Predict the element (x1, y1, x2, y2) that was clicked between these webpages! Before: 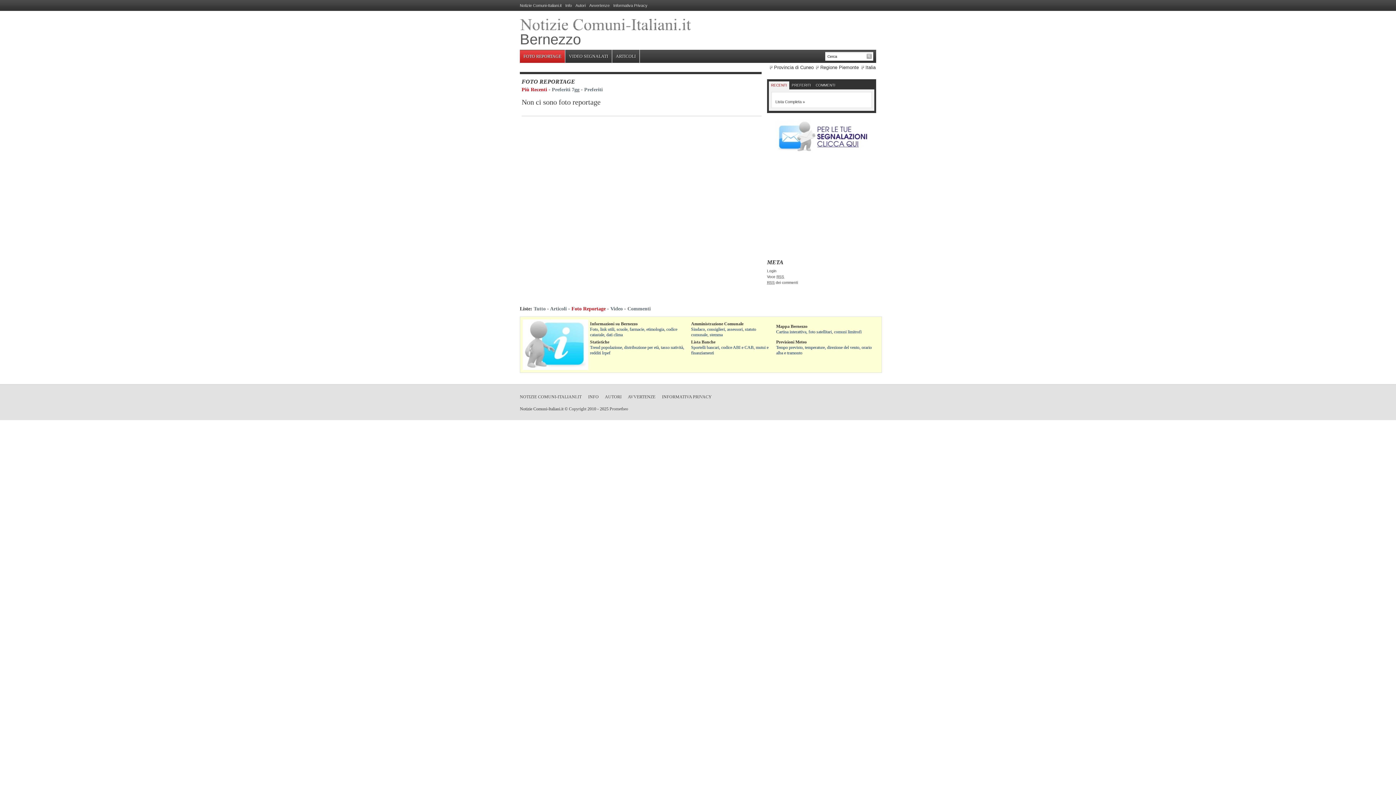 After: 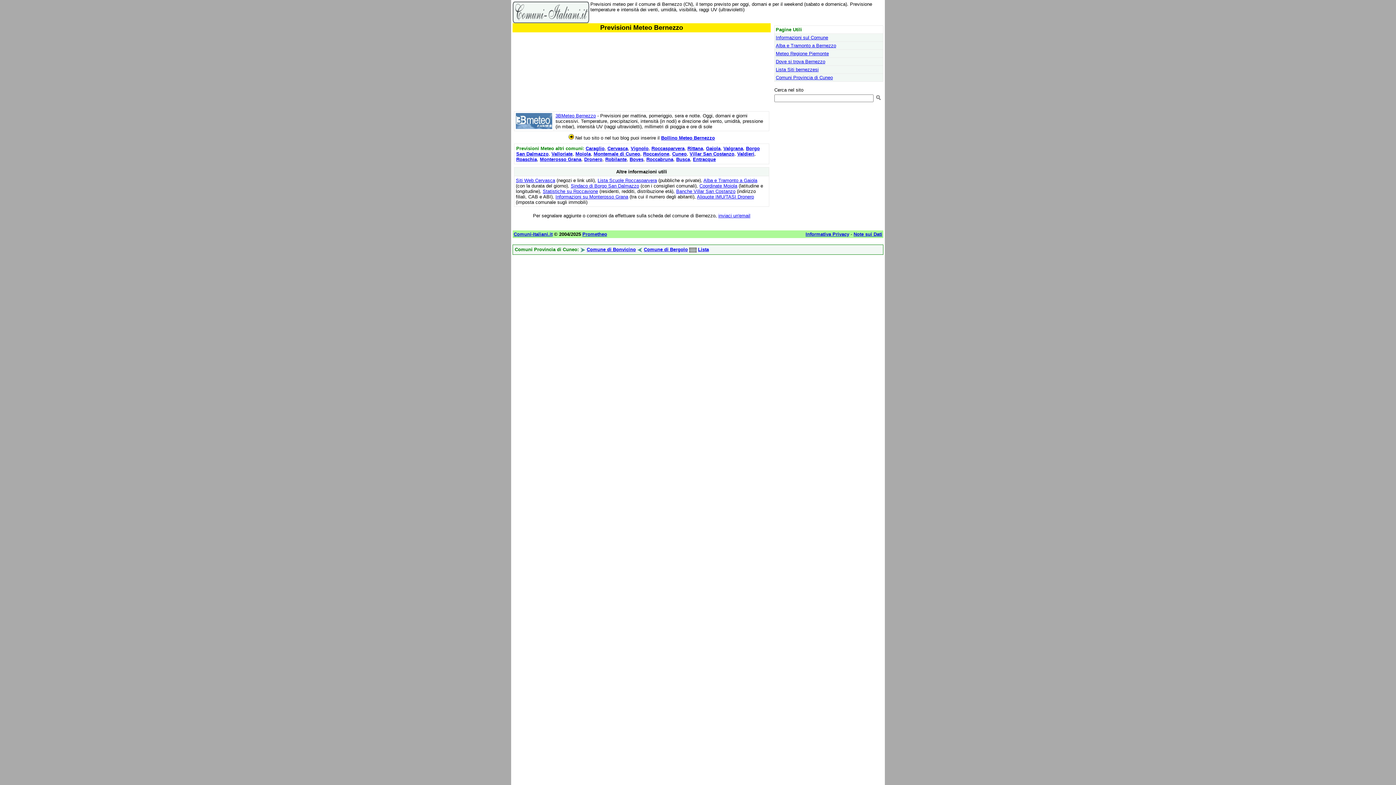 Action: bbox: (776, 339, 806, 344) label: Previsioni Meteo